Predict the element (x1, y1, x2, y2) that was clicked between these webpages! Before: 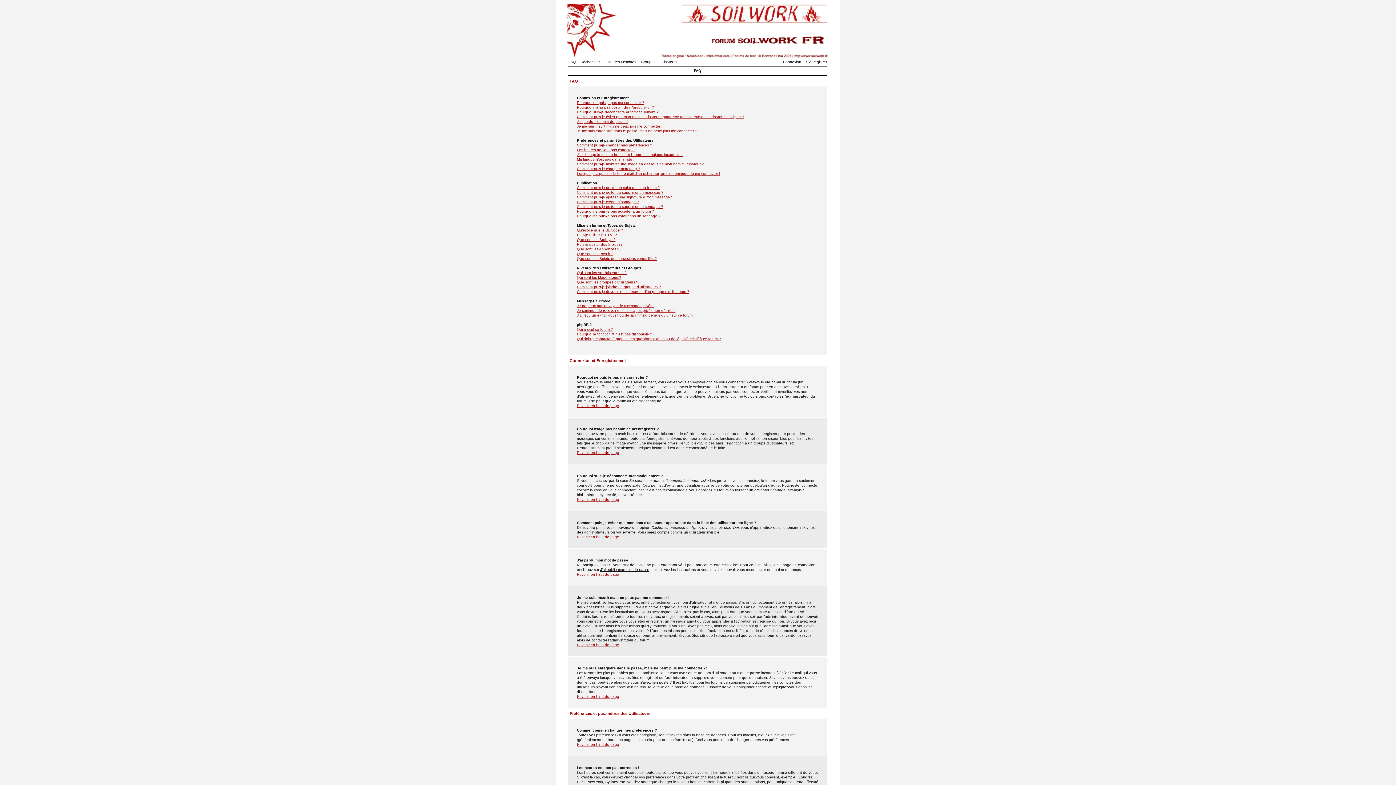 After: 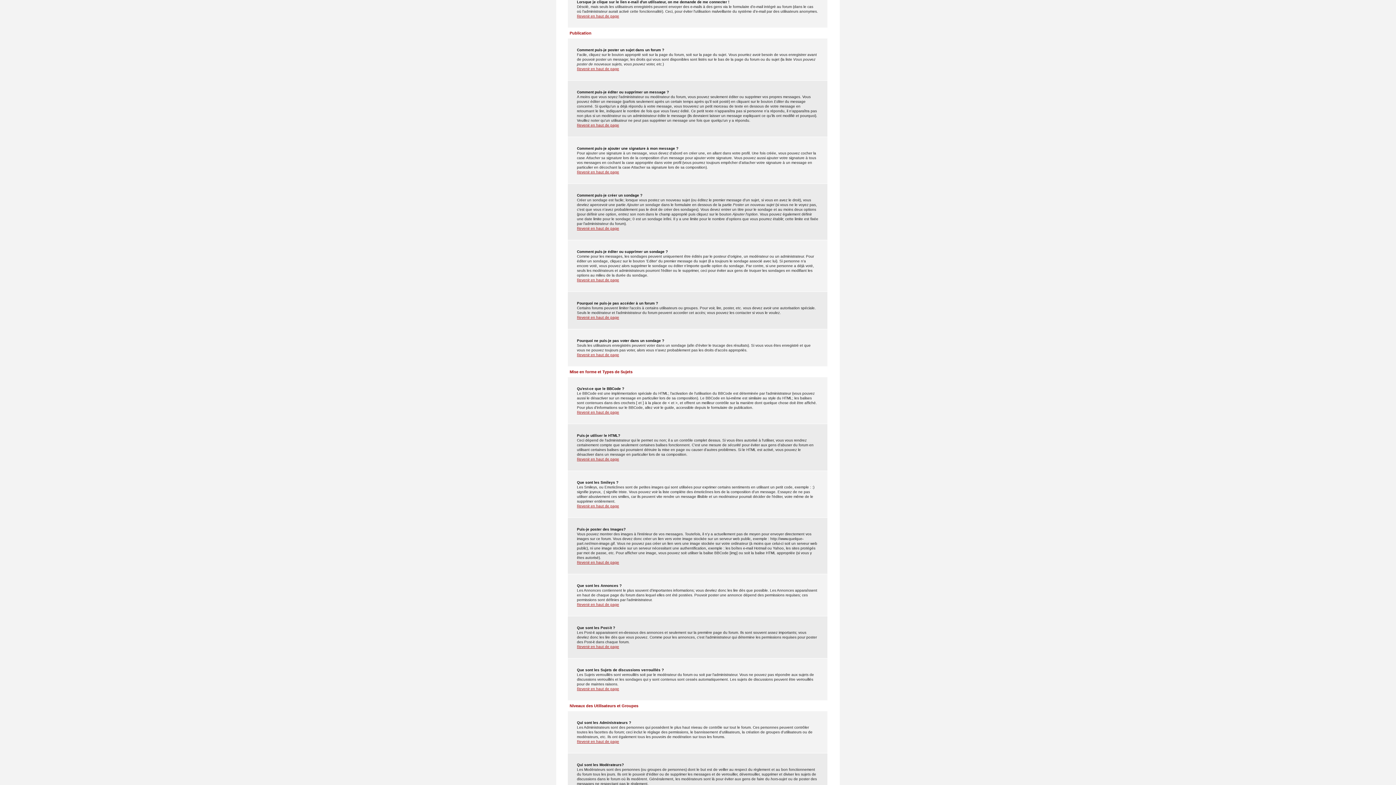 Action: label: Lorsque je clique sur le lien e-mail d'un utilisateur, on me demande de me connecter ! bbox: (577, 171, 720, 175)